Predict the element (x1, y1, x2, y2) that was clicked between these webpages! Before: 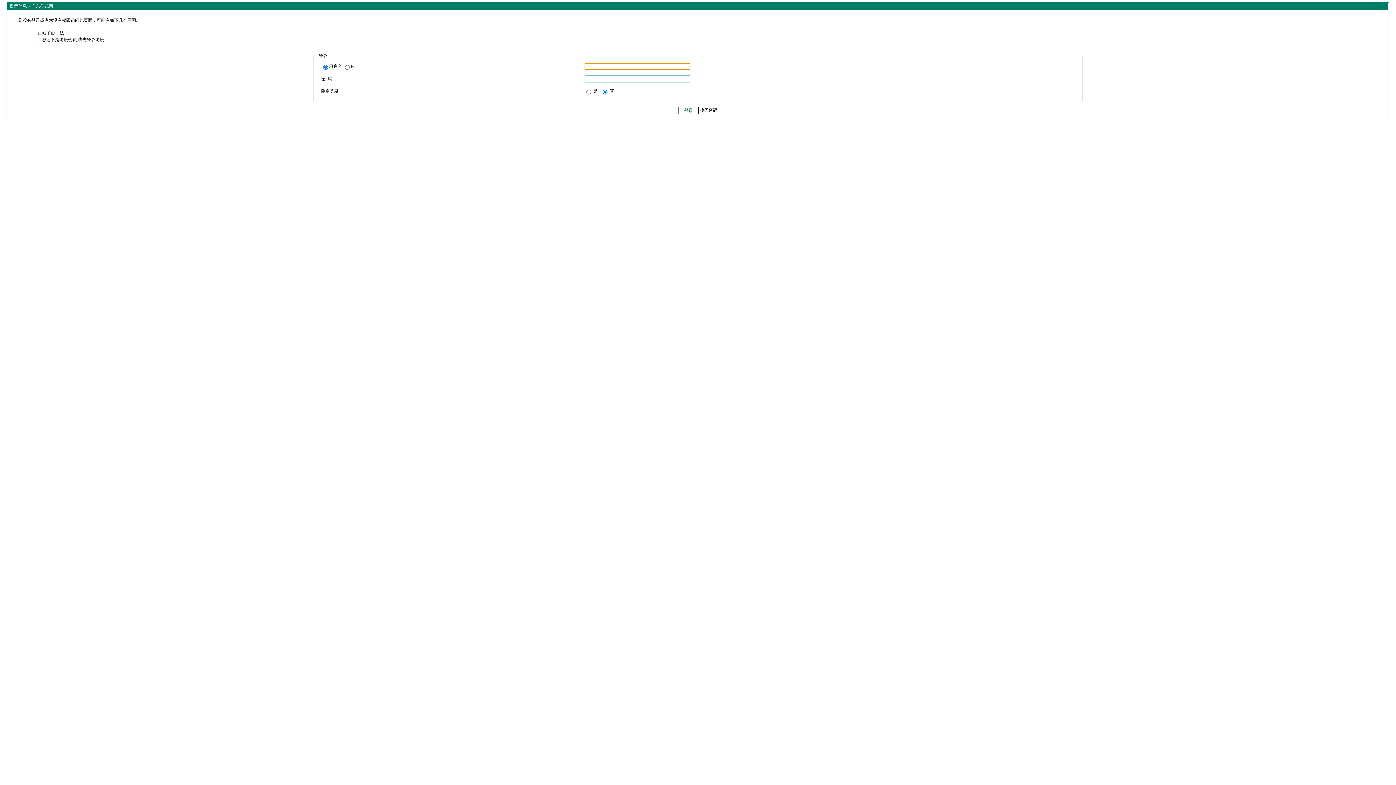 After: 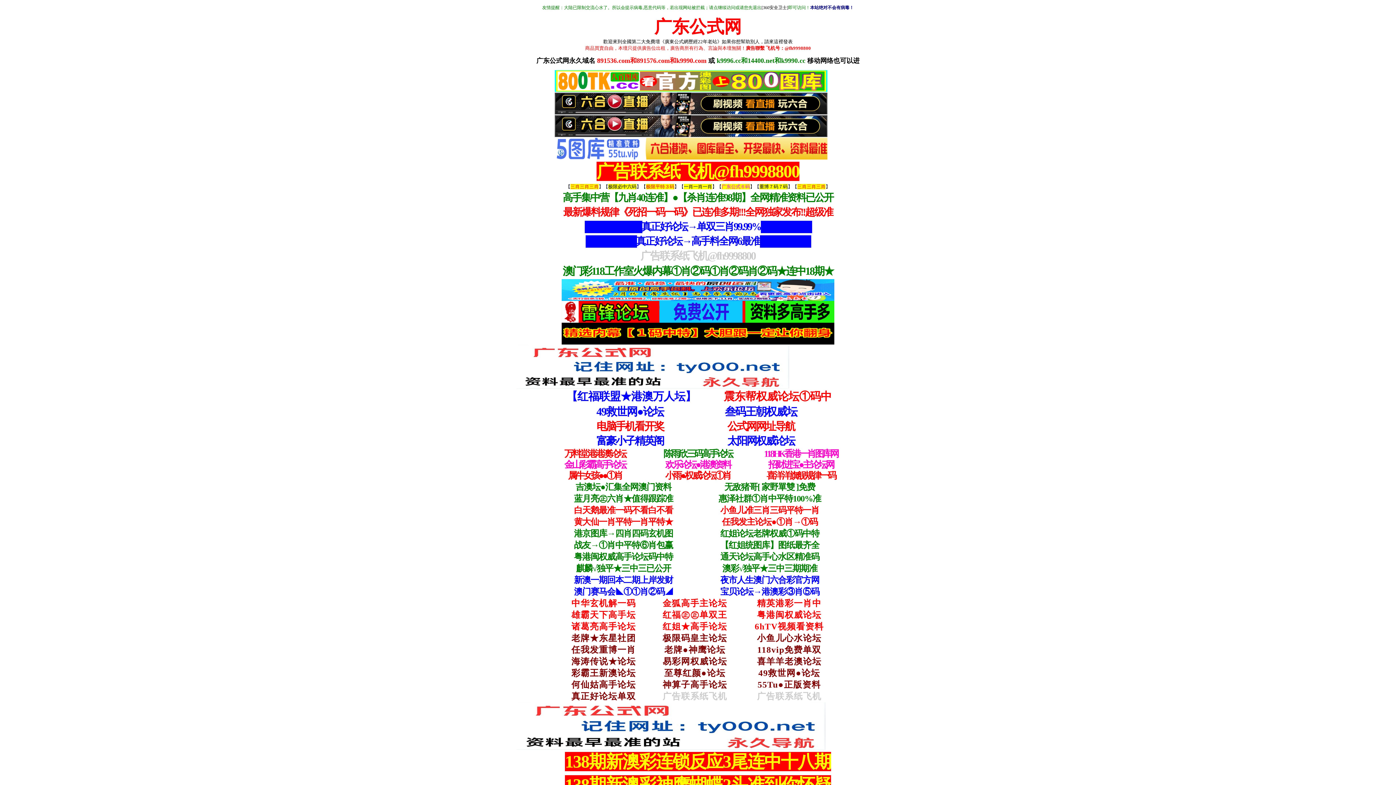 Action: label: 广东公式网 bbox: (31, 3, 53, 8)